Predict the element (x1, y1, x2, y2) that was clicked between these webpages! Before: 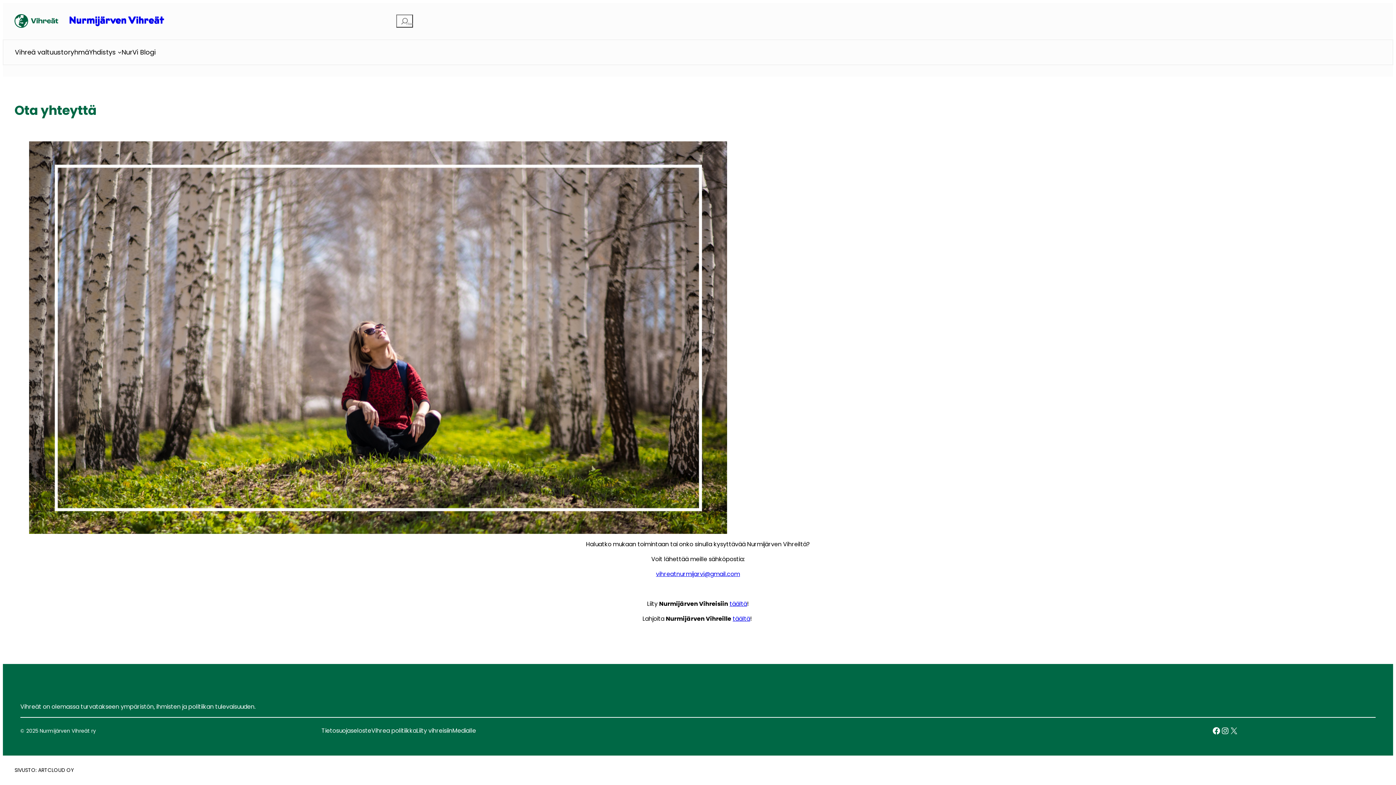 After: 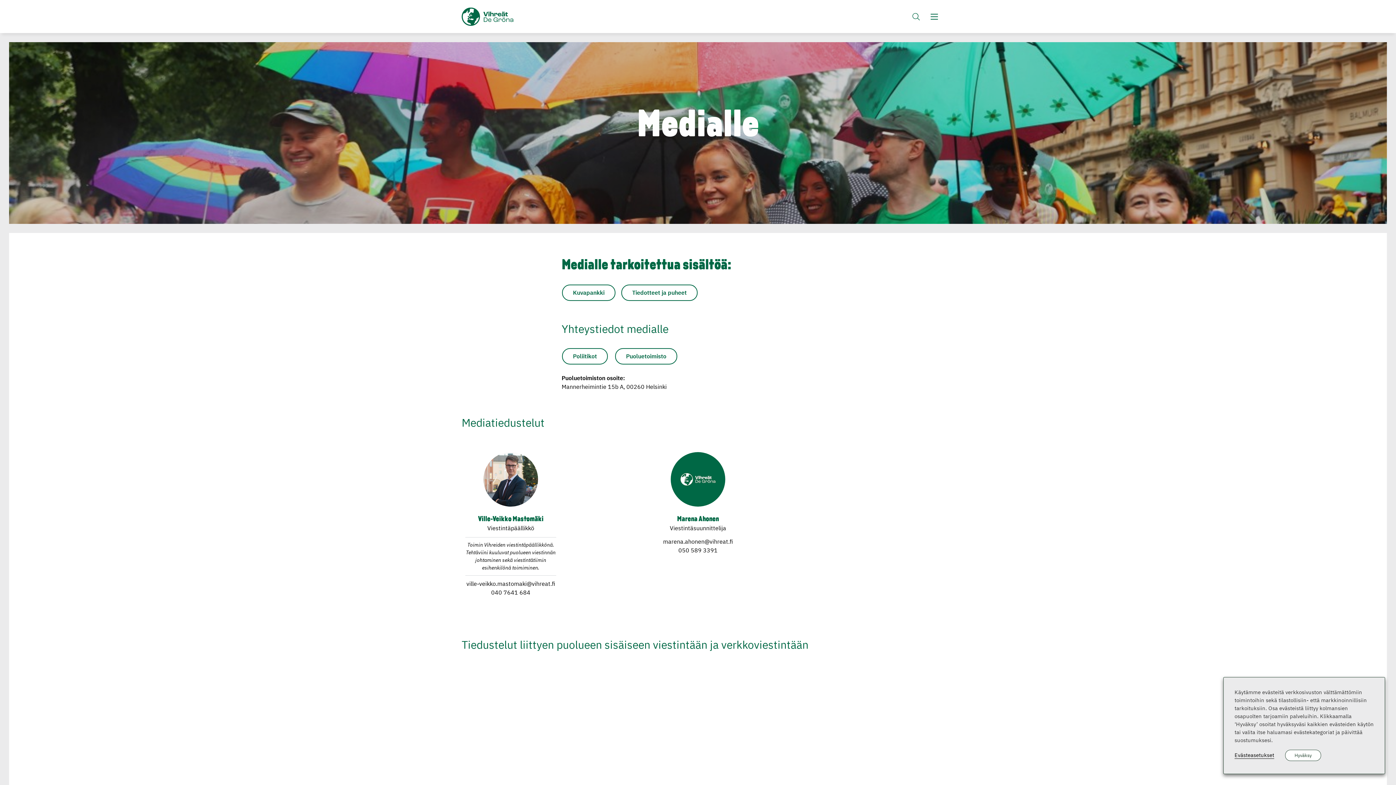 Action: bbox: (452, 726, 476, 735) label: Medialle